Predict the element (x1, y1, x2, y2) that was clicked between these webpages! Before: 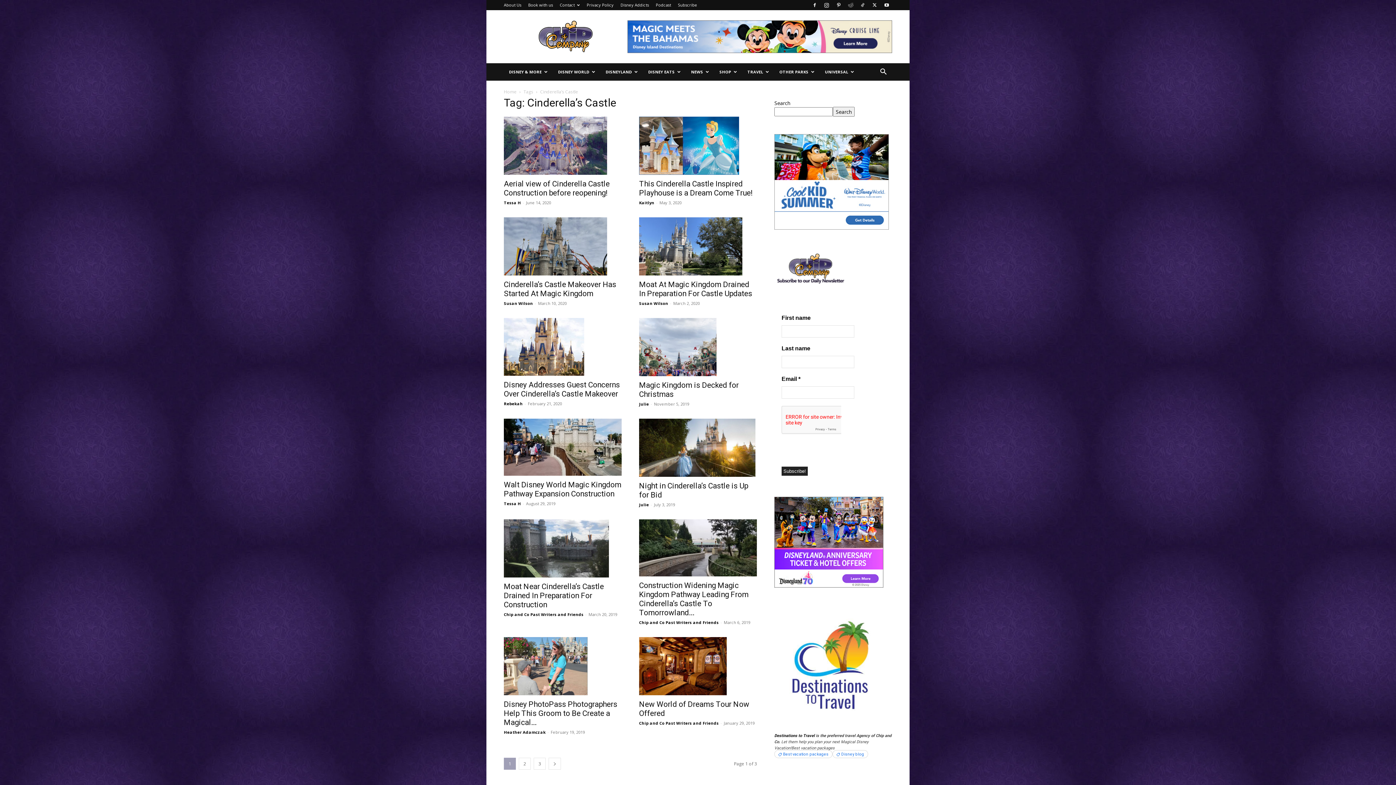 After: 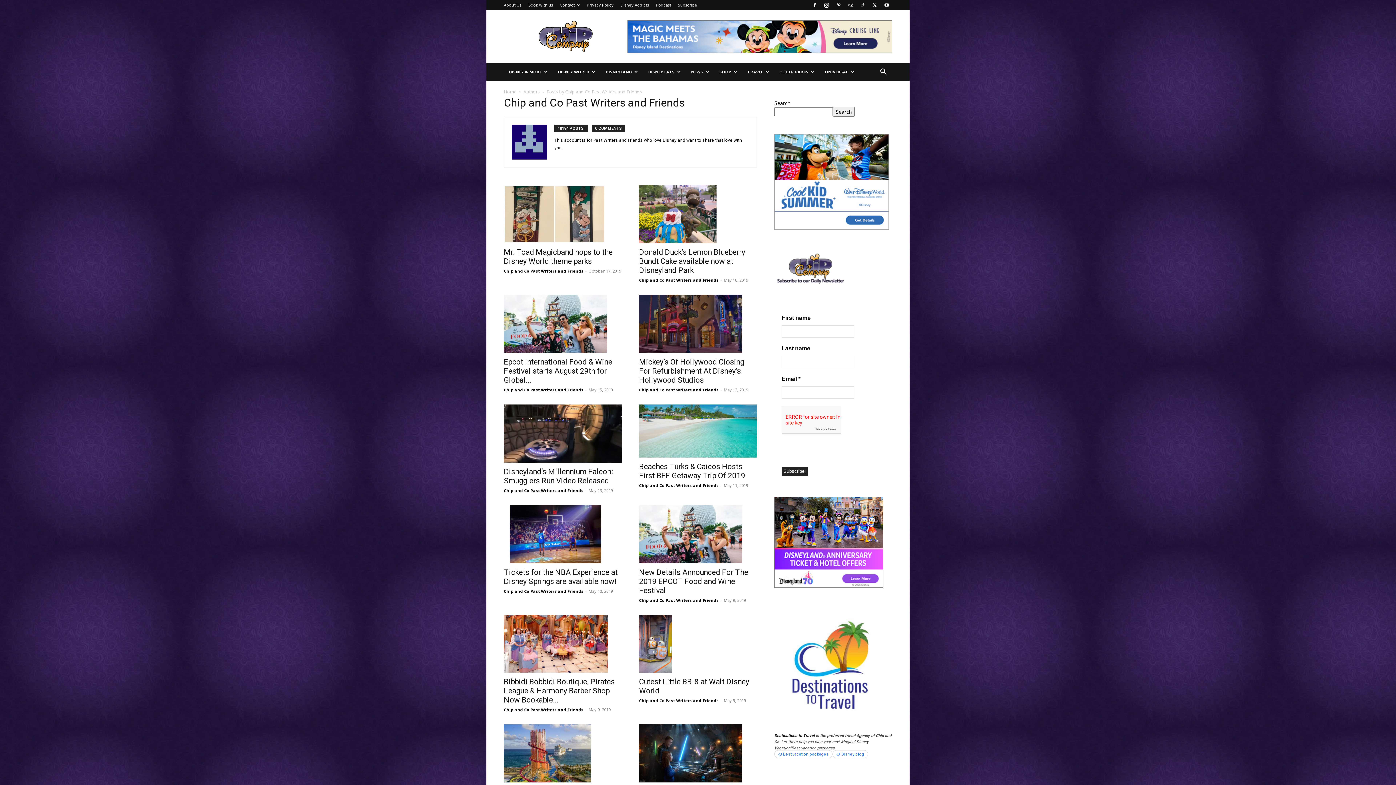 Action: label: Chip and Co Past Writers and Friends bbox: (639, 620, 718, 625)